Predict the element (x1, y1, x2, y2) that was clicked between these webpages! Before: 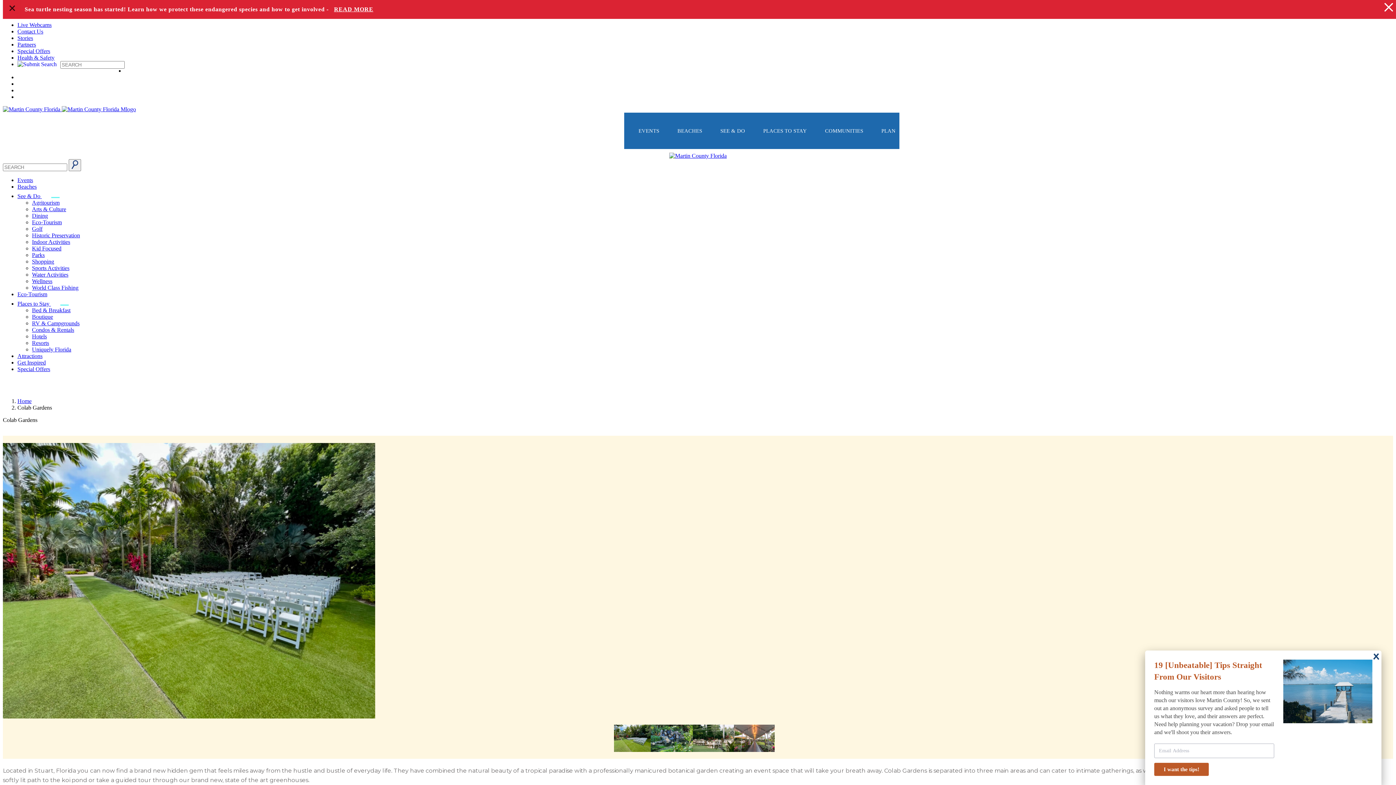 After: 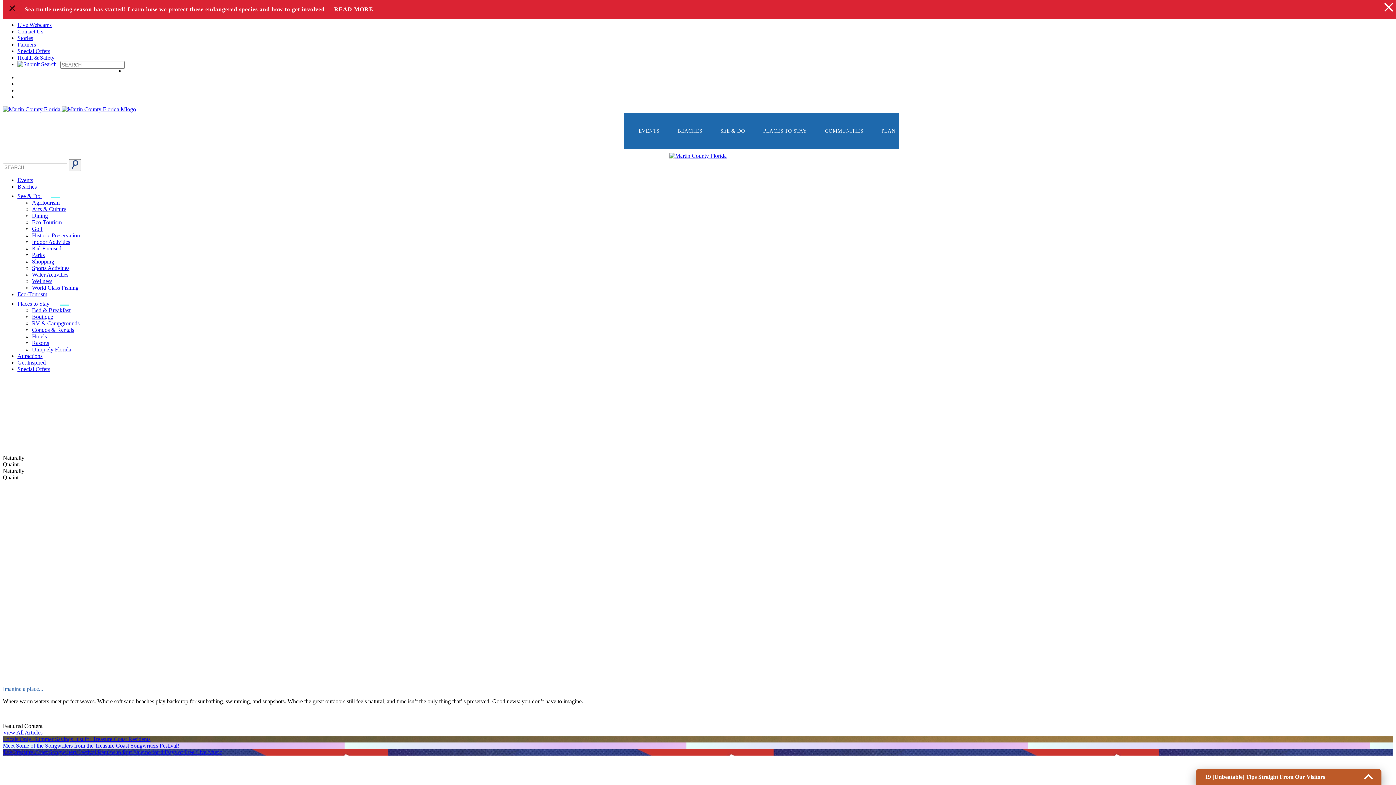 Action: label: Home bbox: (17, 398, 31, 404)